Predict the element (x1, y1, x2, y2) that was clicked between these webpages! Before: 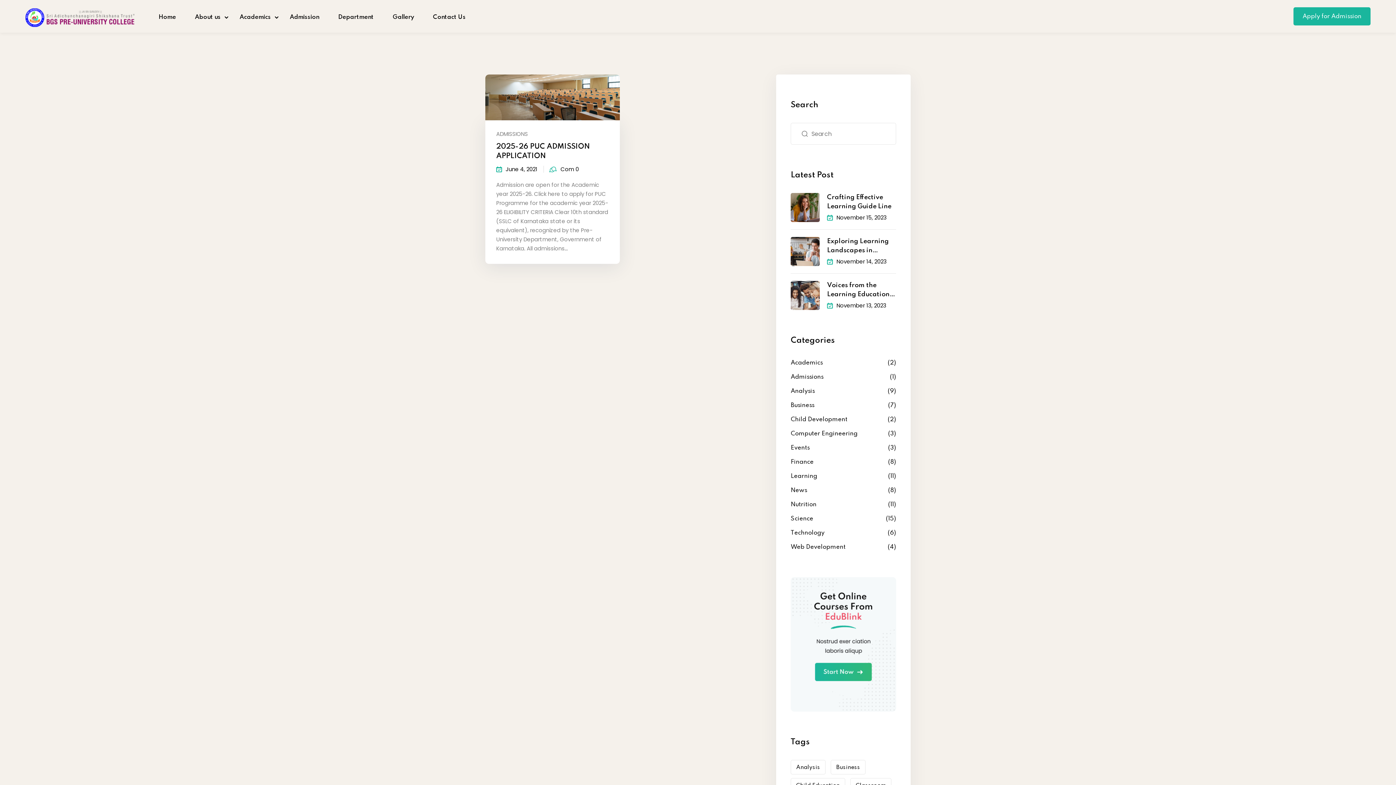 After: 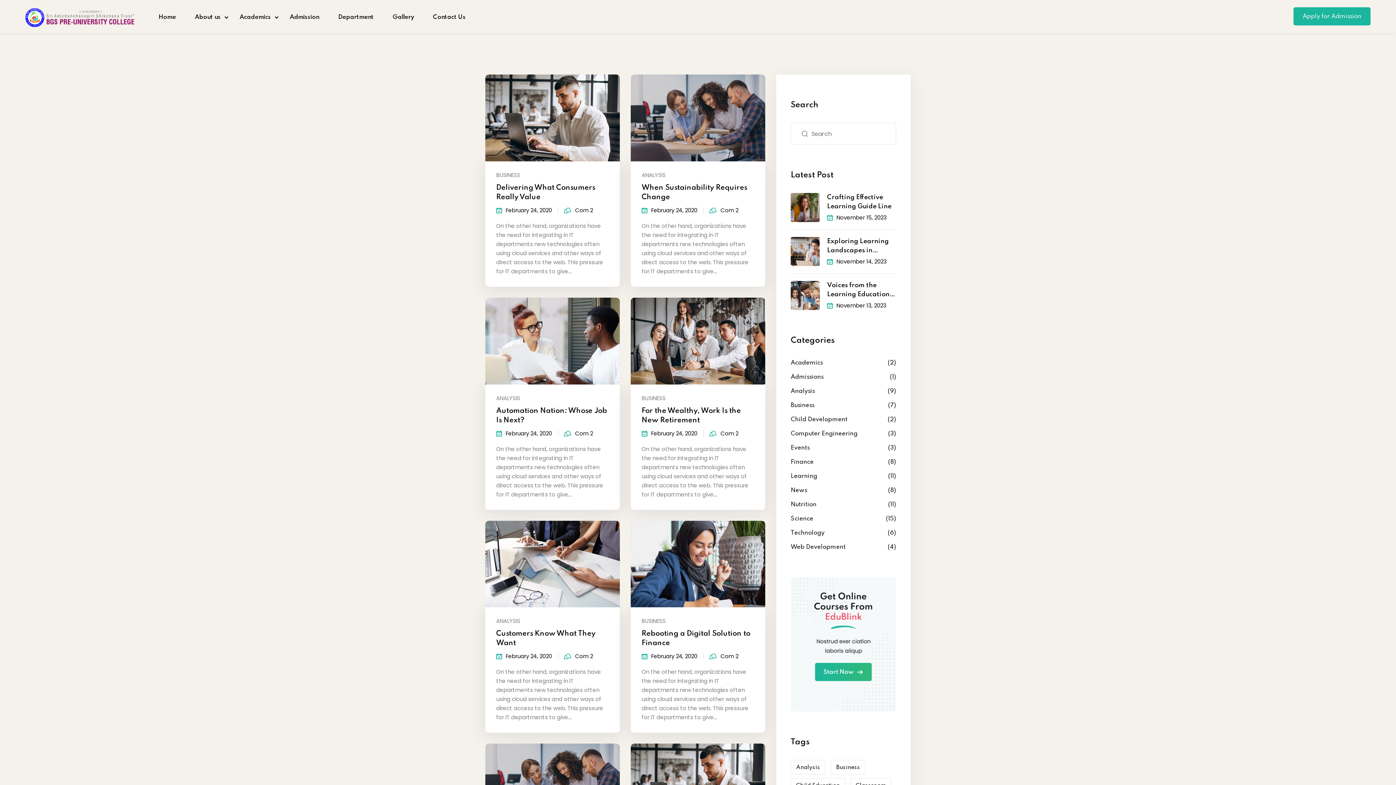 Action: bbox: (790, 486, 807, 495) label: News